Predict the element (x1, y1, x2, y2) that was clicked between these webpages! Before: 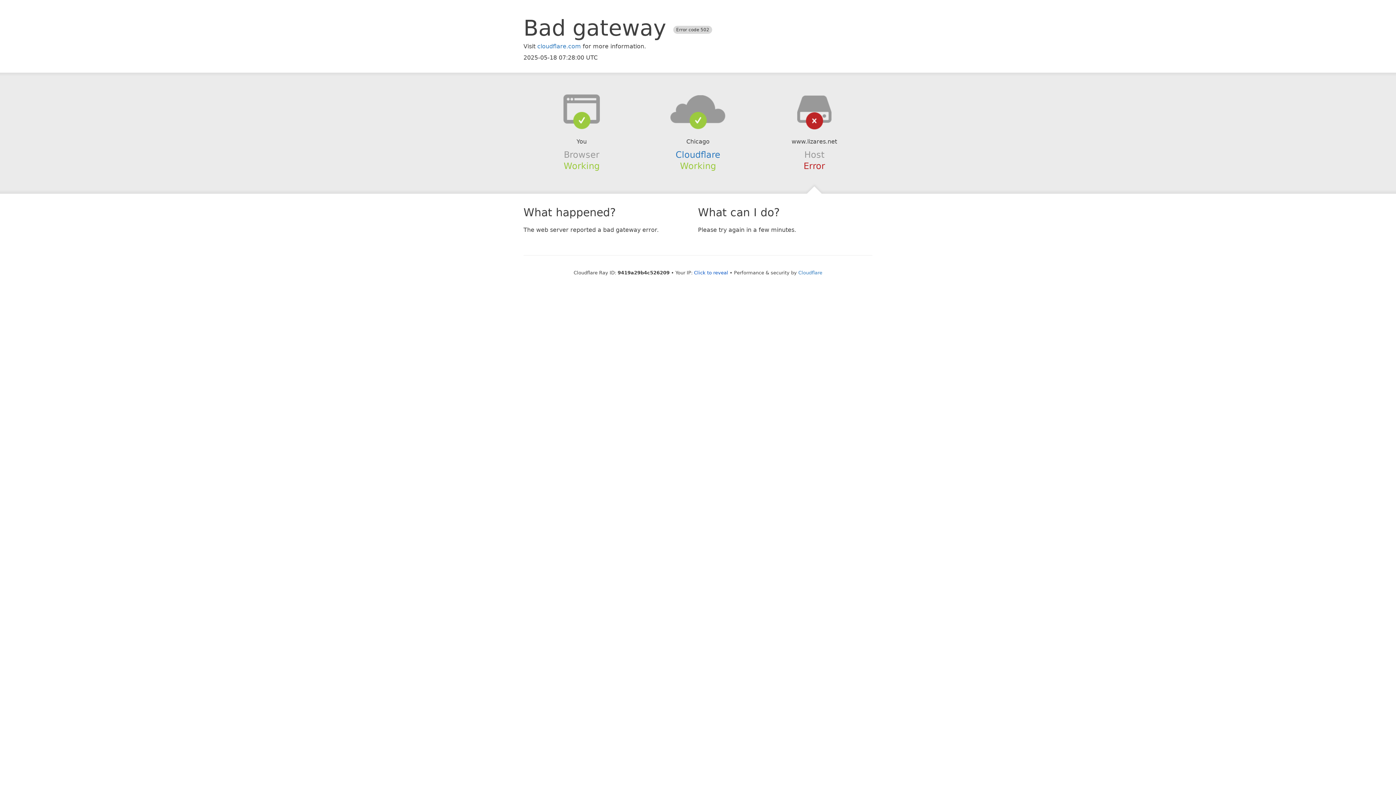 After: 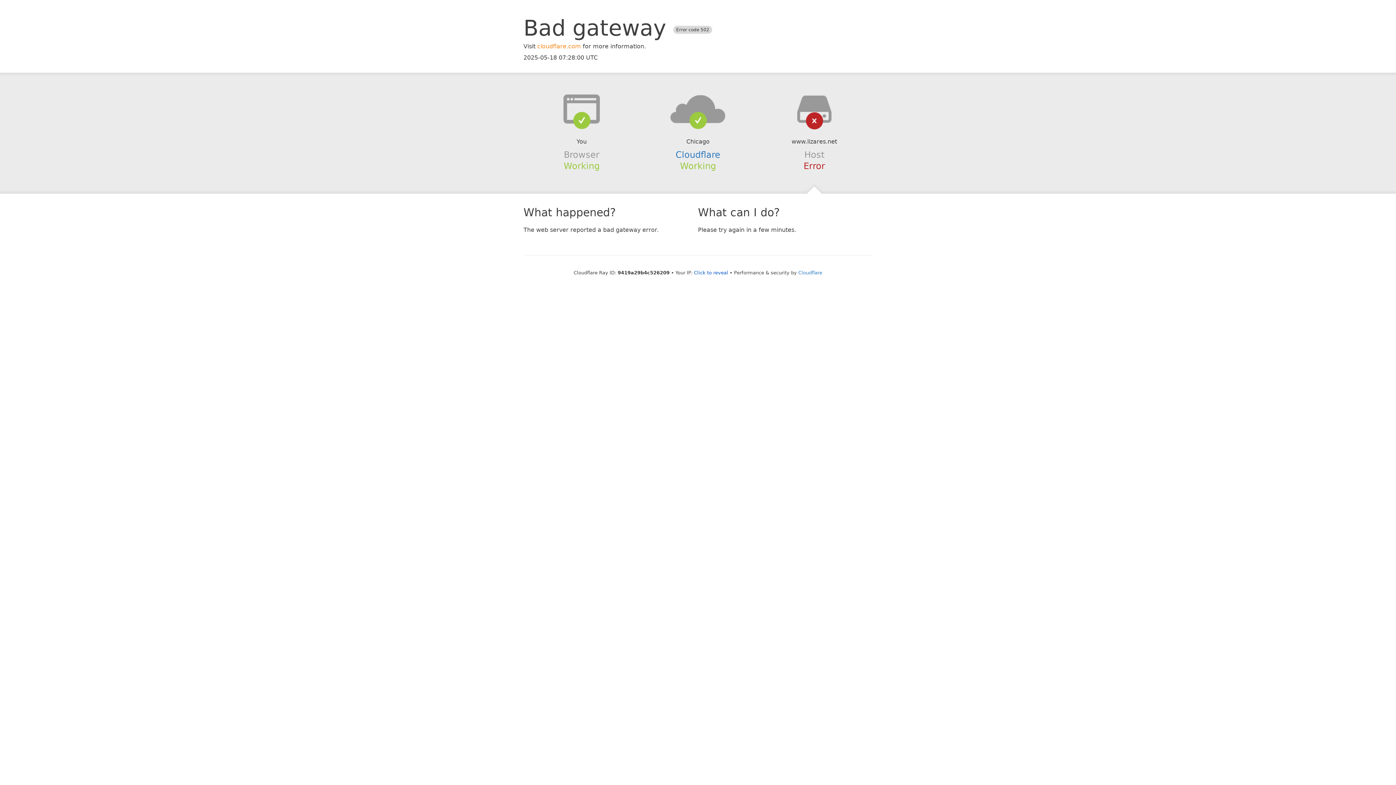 Action: bbox: (537, 42, 581, 49) label: cloudflare.com